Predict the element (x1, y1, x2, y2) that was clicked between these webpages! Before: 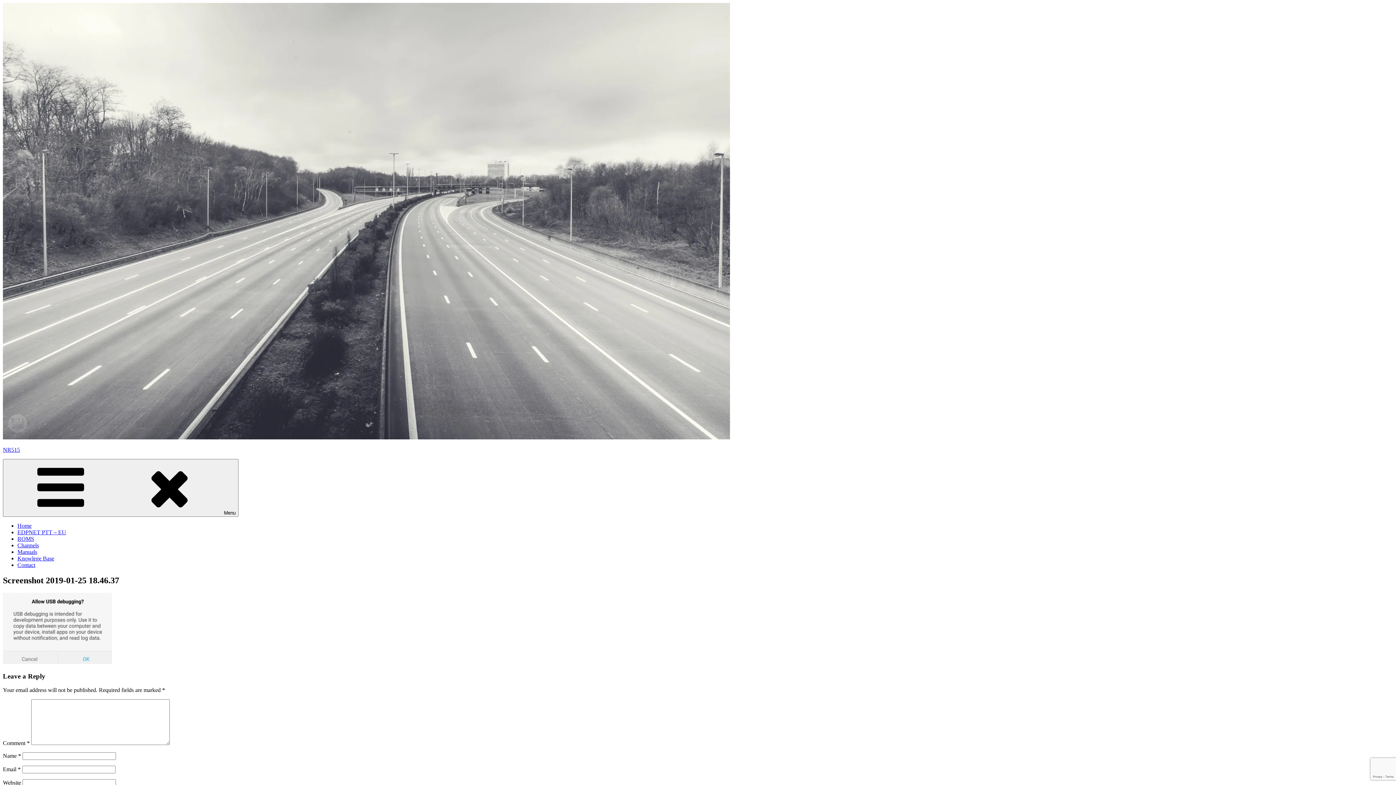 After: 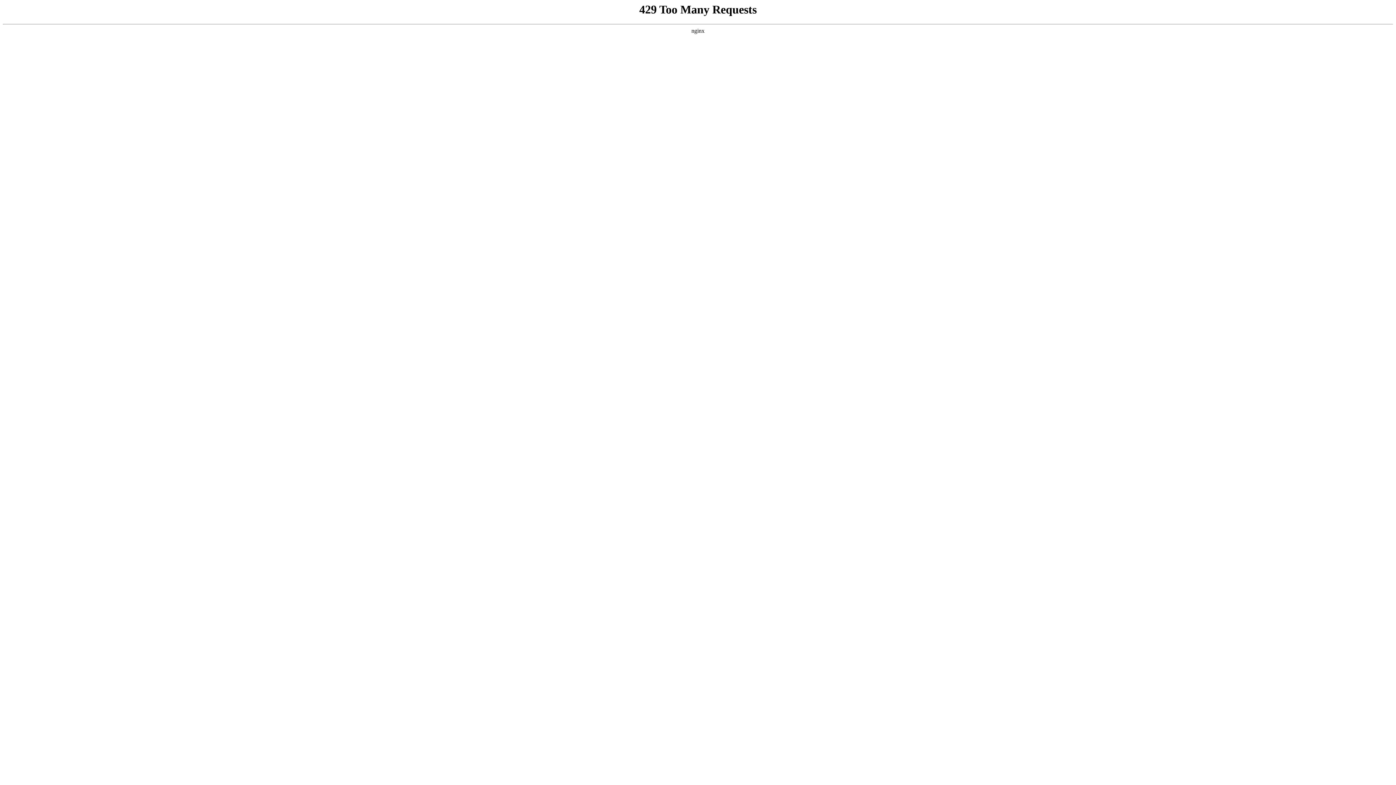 Action: label: Contact bbox: (17, 562, 35, 568)